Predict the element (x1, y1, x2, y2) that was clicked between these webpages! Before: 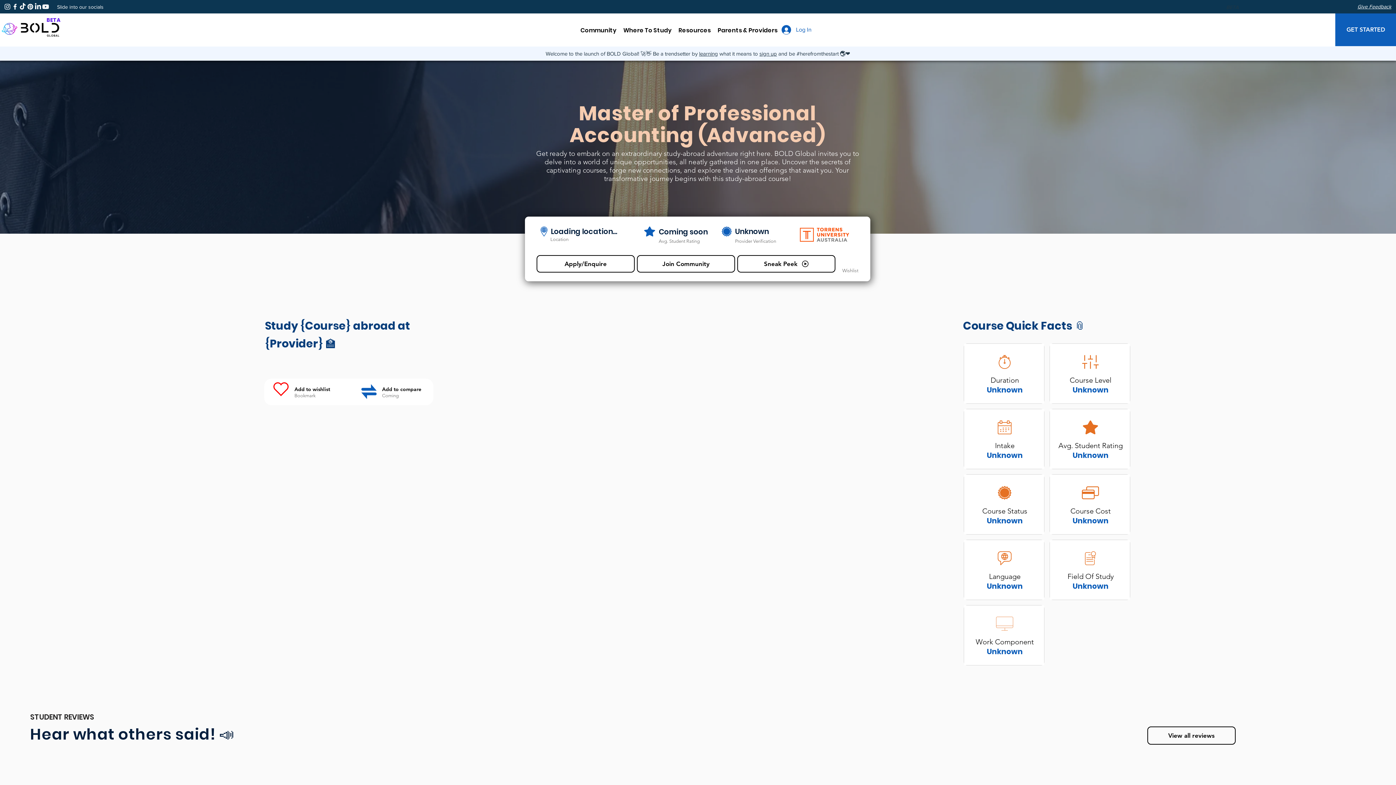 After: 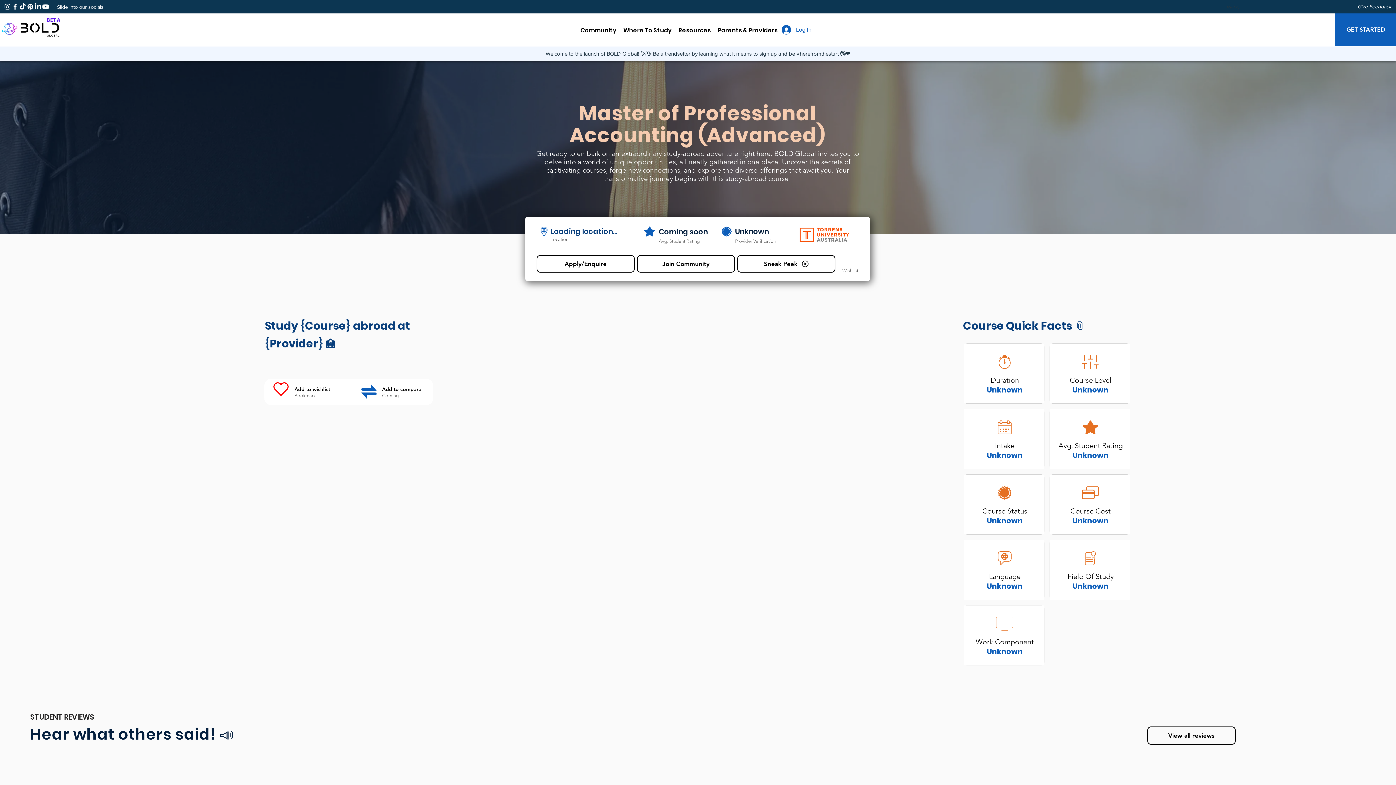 Action: label: Loading location... bbox: (550, 224, 636, 238)